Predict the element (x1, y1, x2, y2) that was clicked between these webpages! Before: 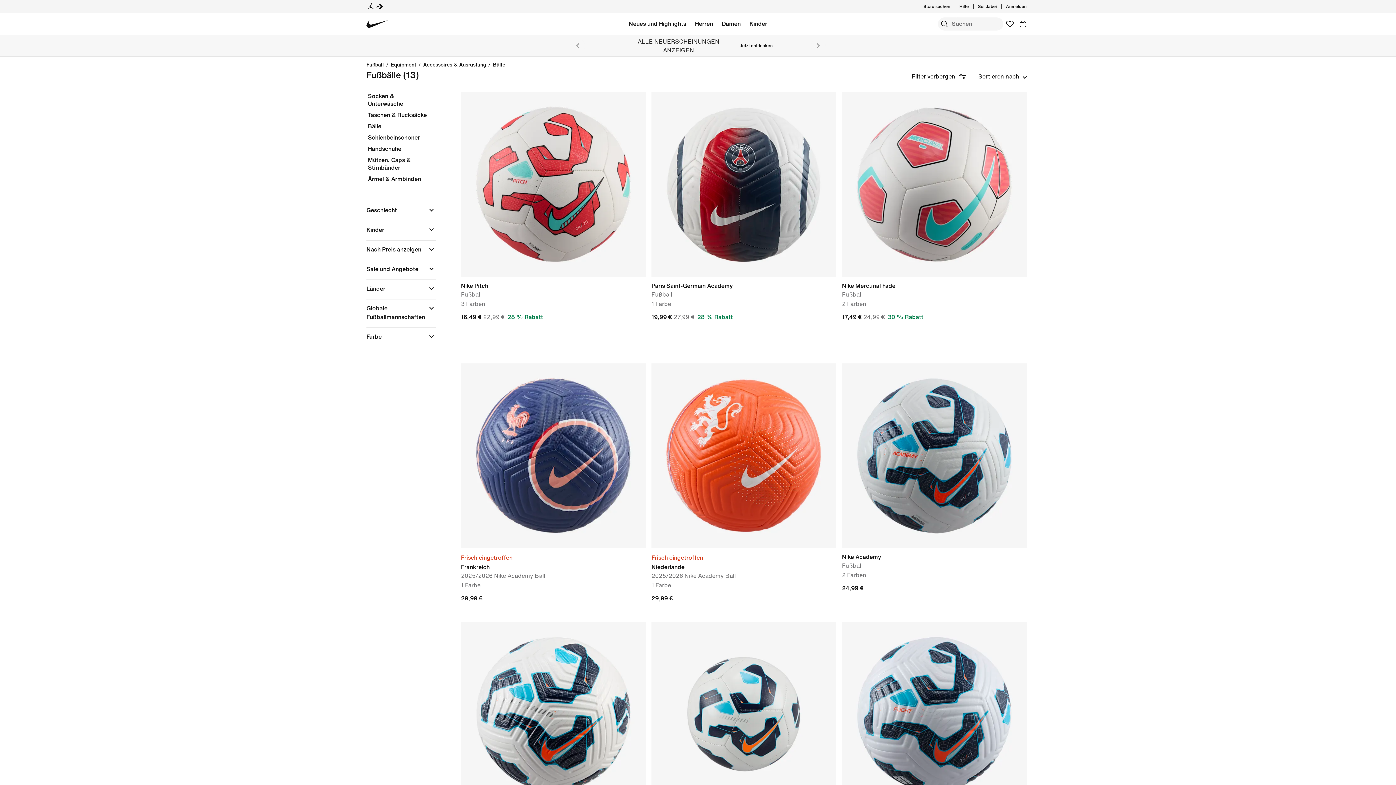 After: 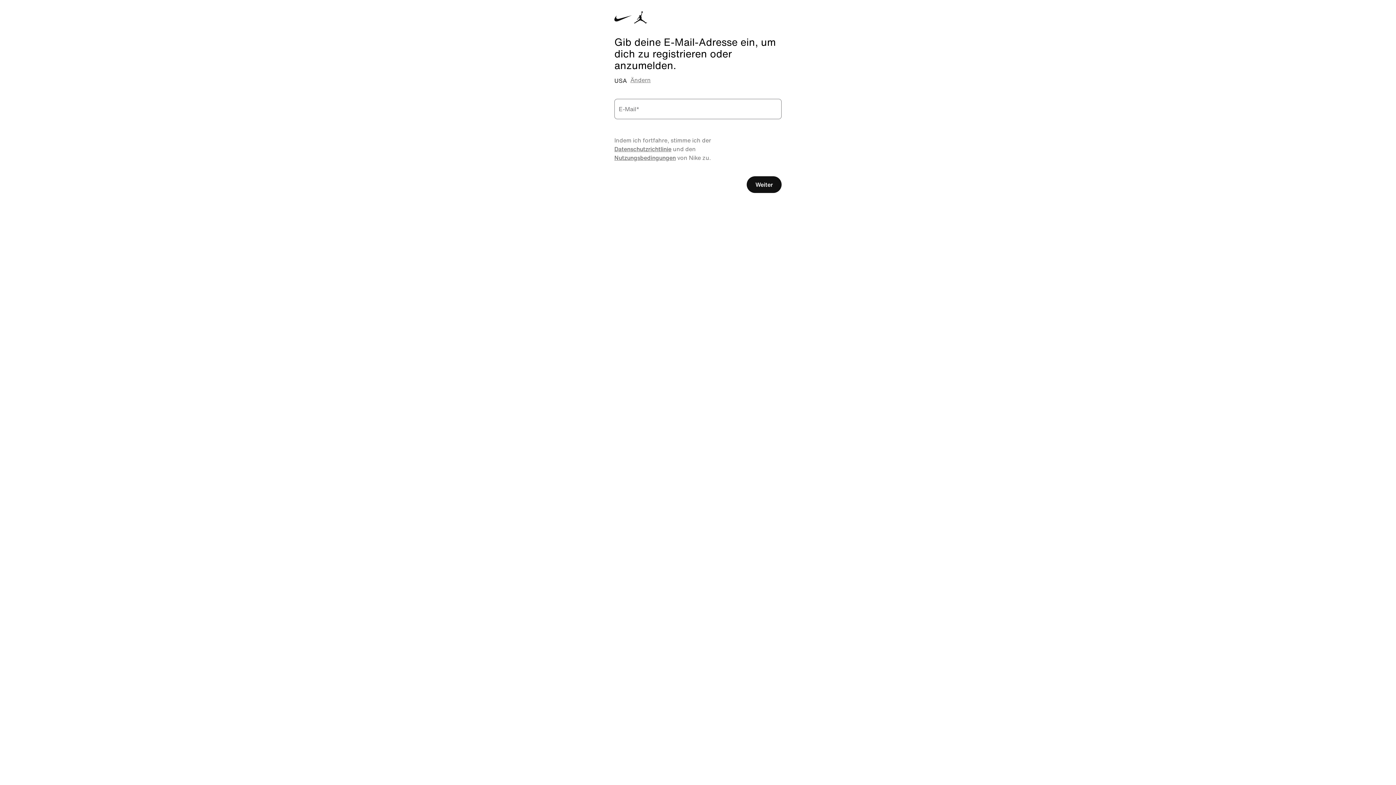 Action: label: Favoriten bbox: (1003, 17, 1016, 30)